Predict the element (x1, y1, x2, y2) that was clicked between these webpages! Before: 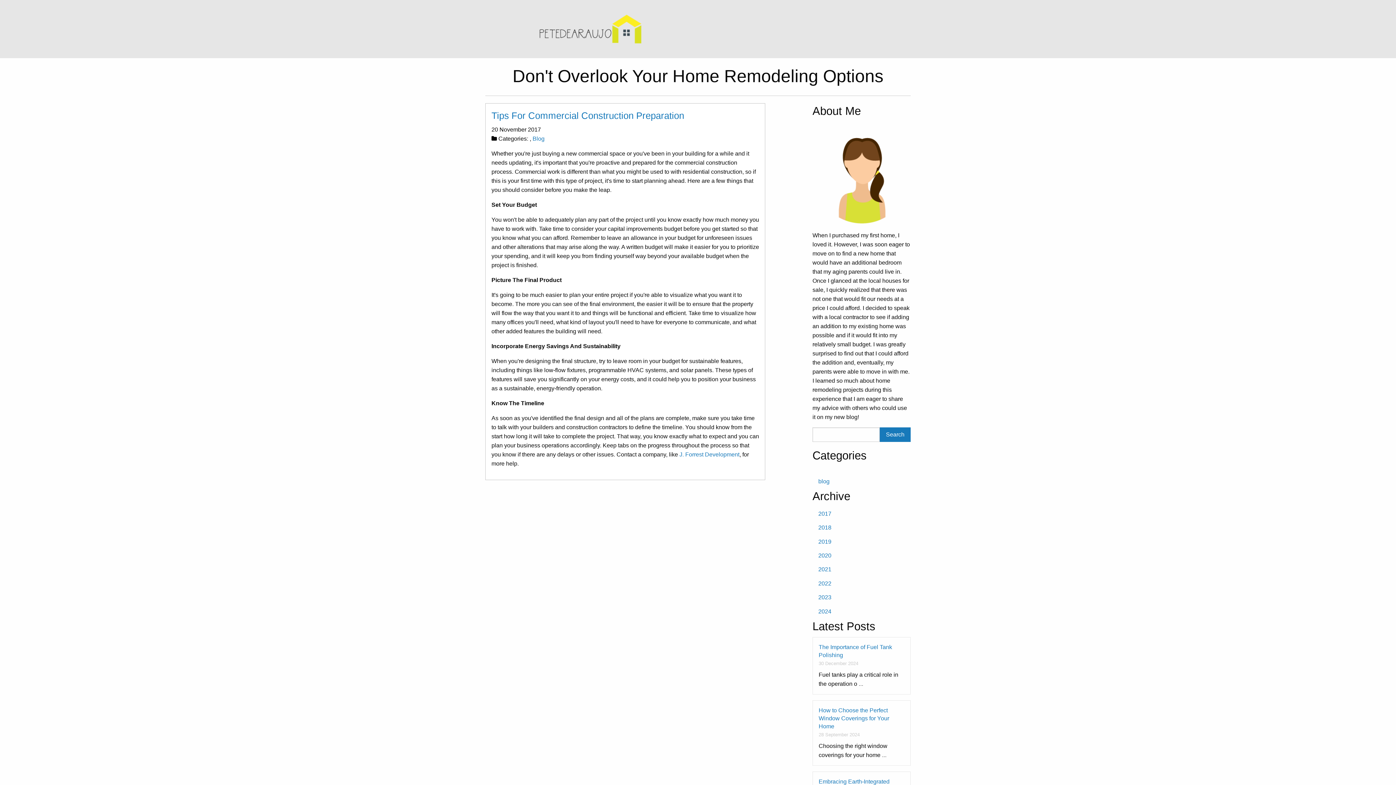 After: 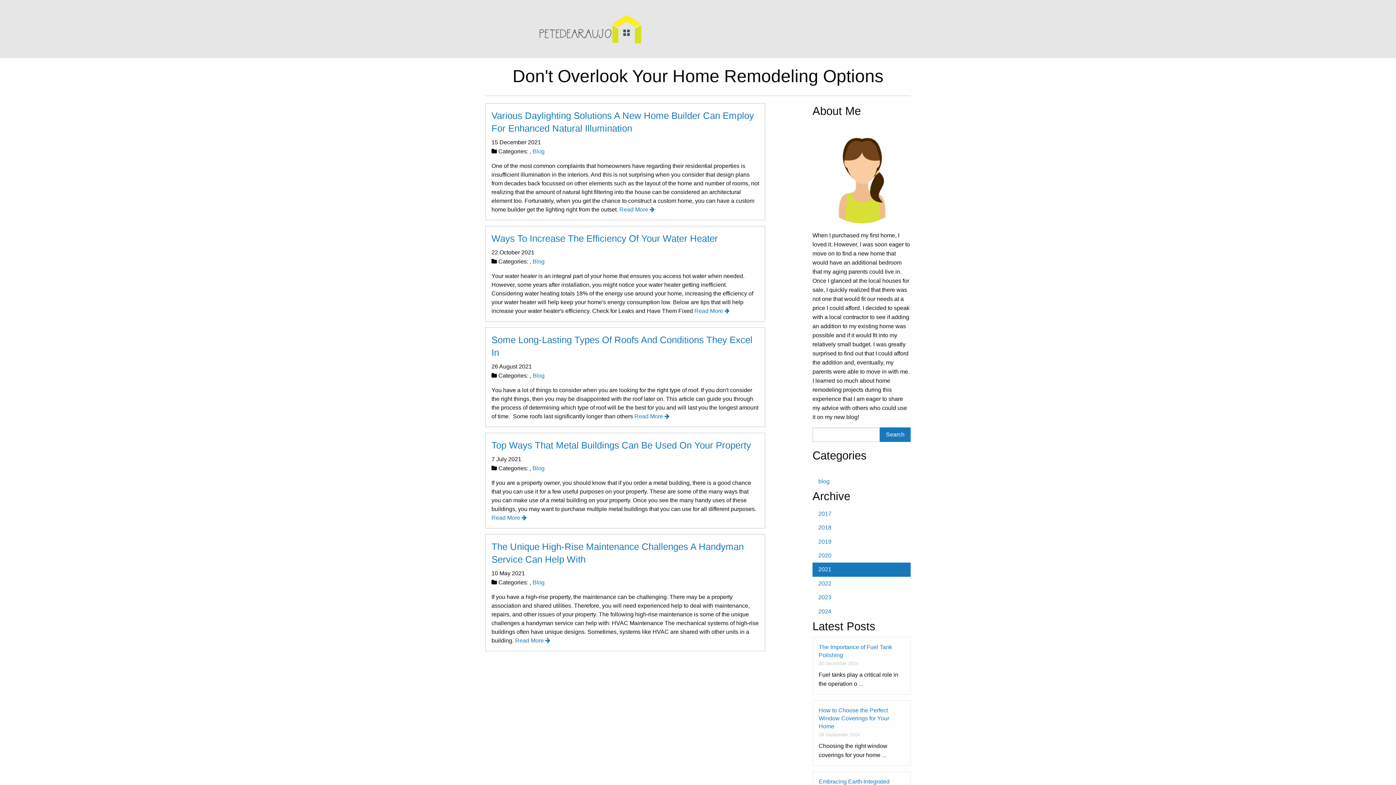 Action: bbox: (812, 563, 910, 576) label: 2021